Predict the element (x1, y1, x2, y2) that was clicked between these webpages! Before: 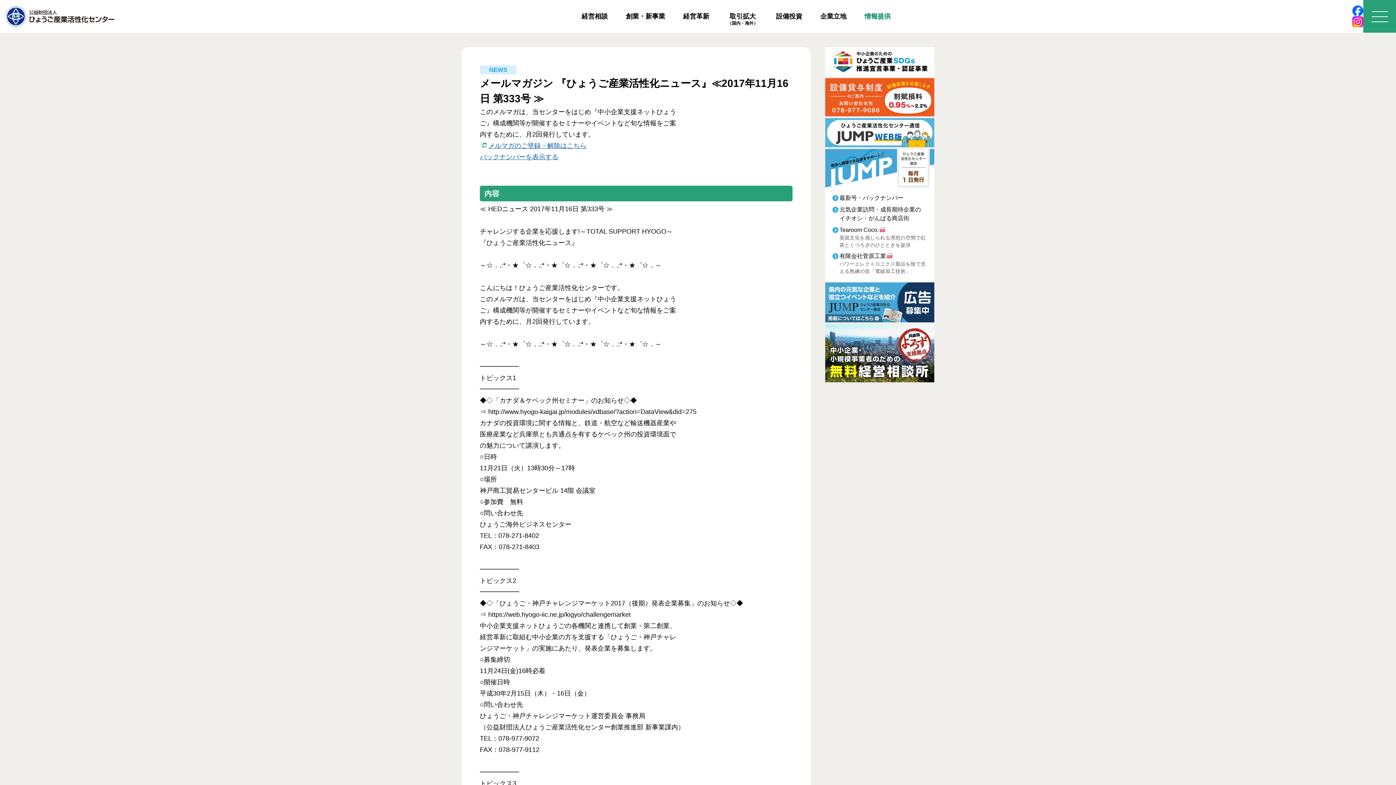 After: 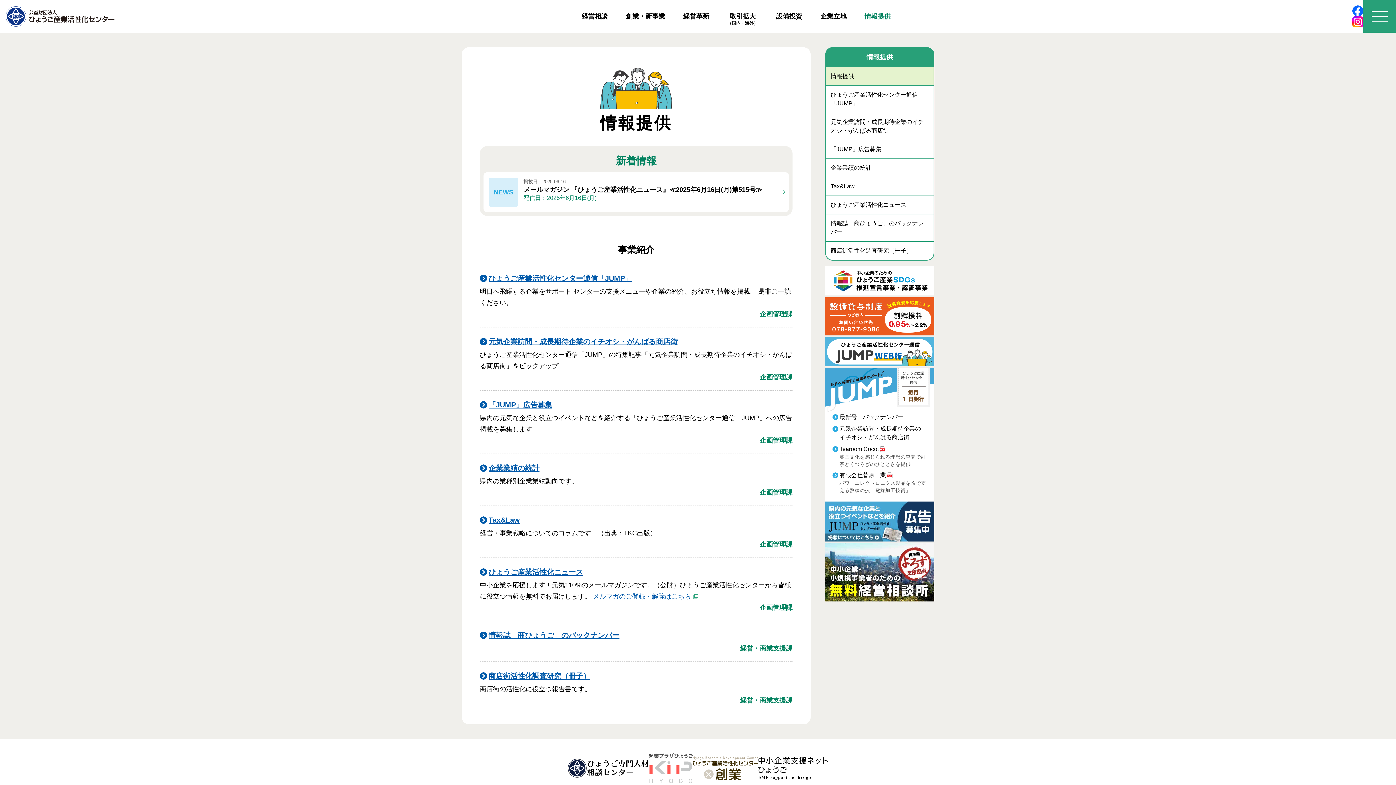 Action: bbox: (855, 0, 900, 32) label: 情報提供